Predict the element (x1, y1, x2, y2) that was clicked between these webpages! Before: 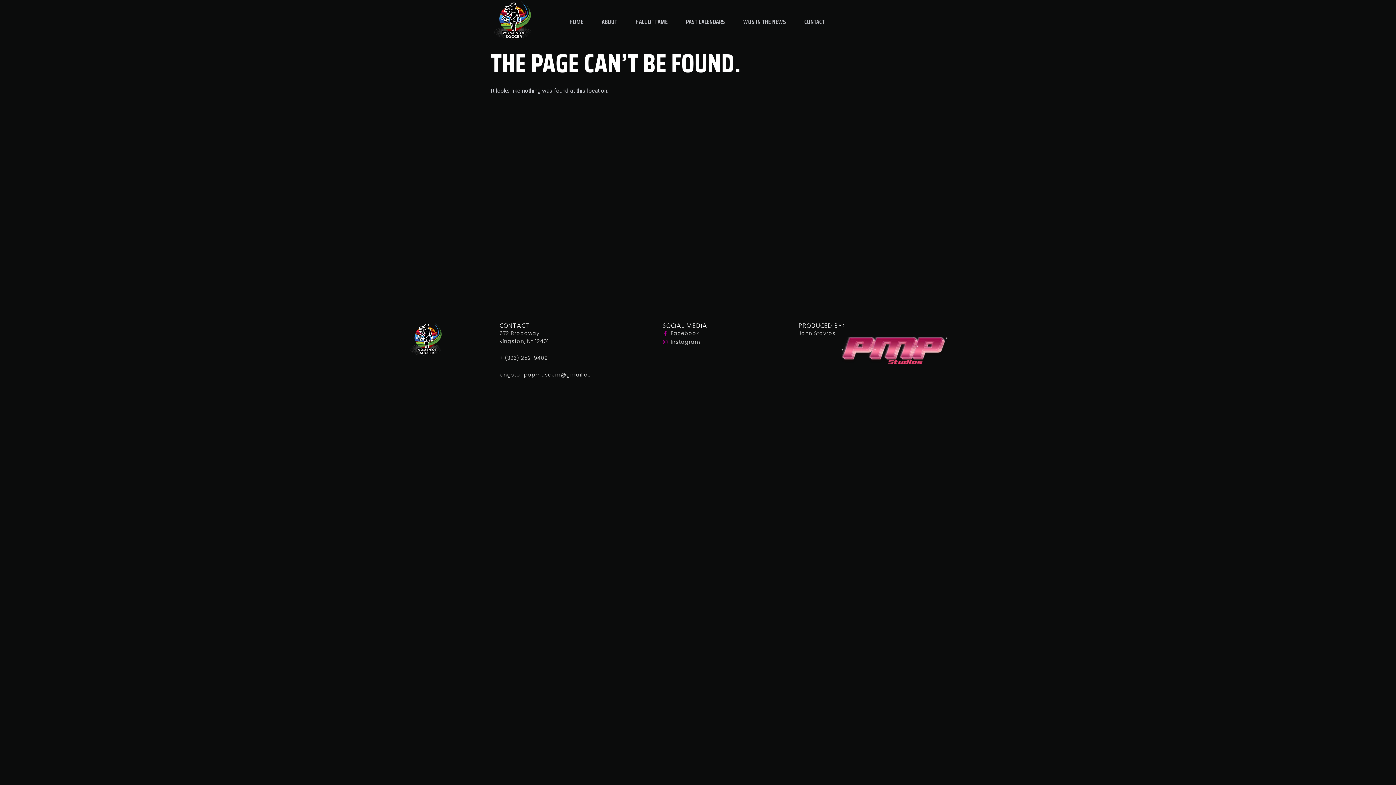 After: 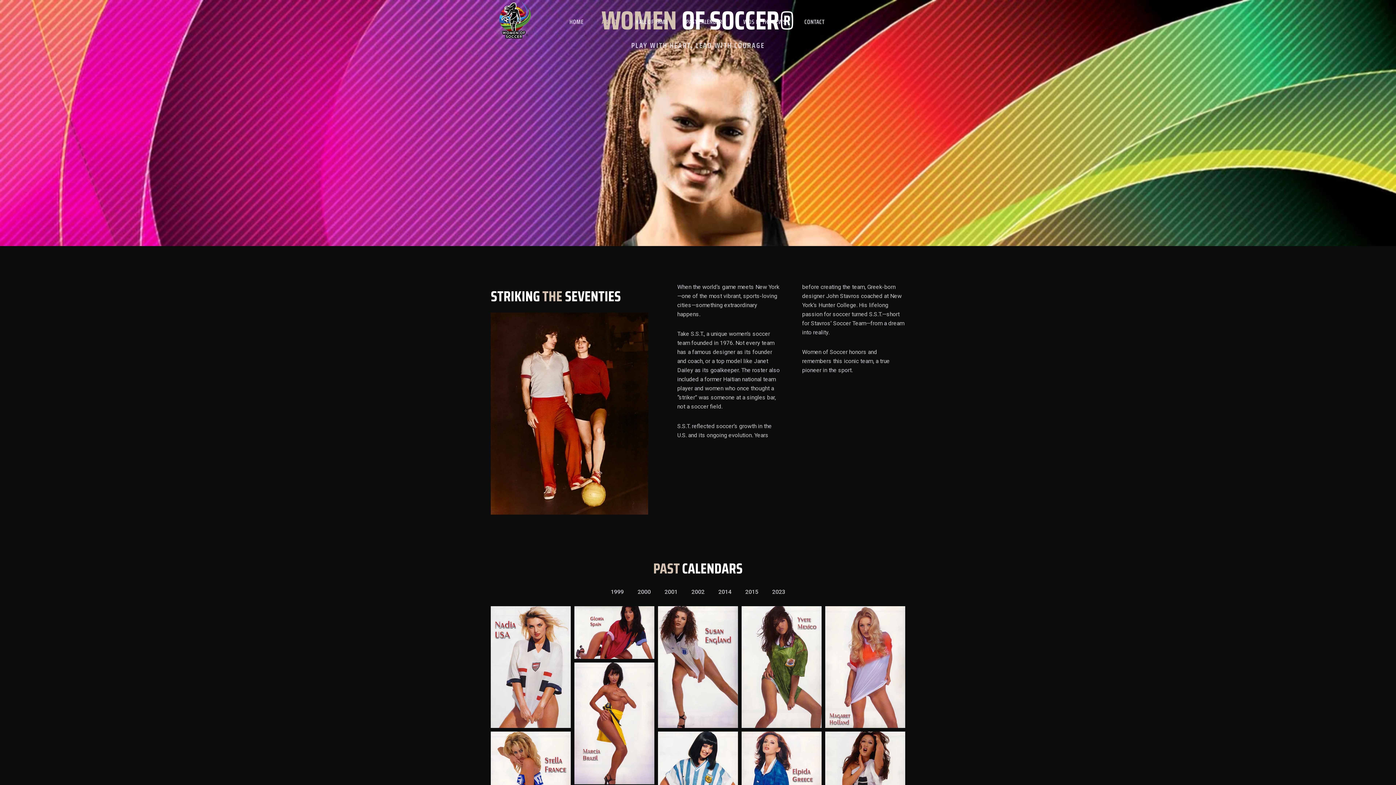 Action: label: HOME bbox: (566, 13, 587, 30)